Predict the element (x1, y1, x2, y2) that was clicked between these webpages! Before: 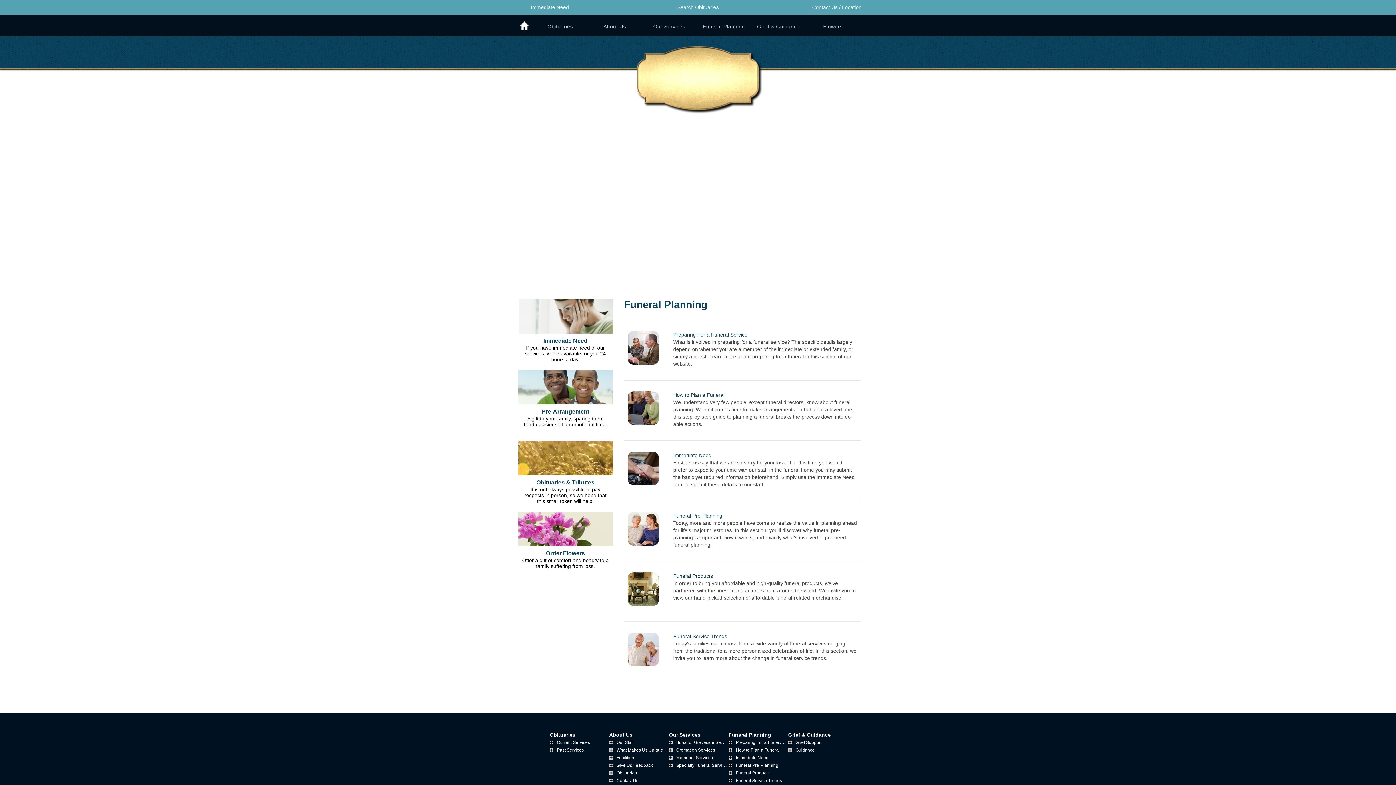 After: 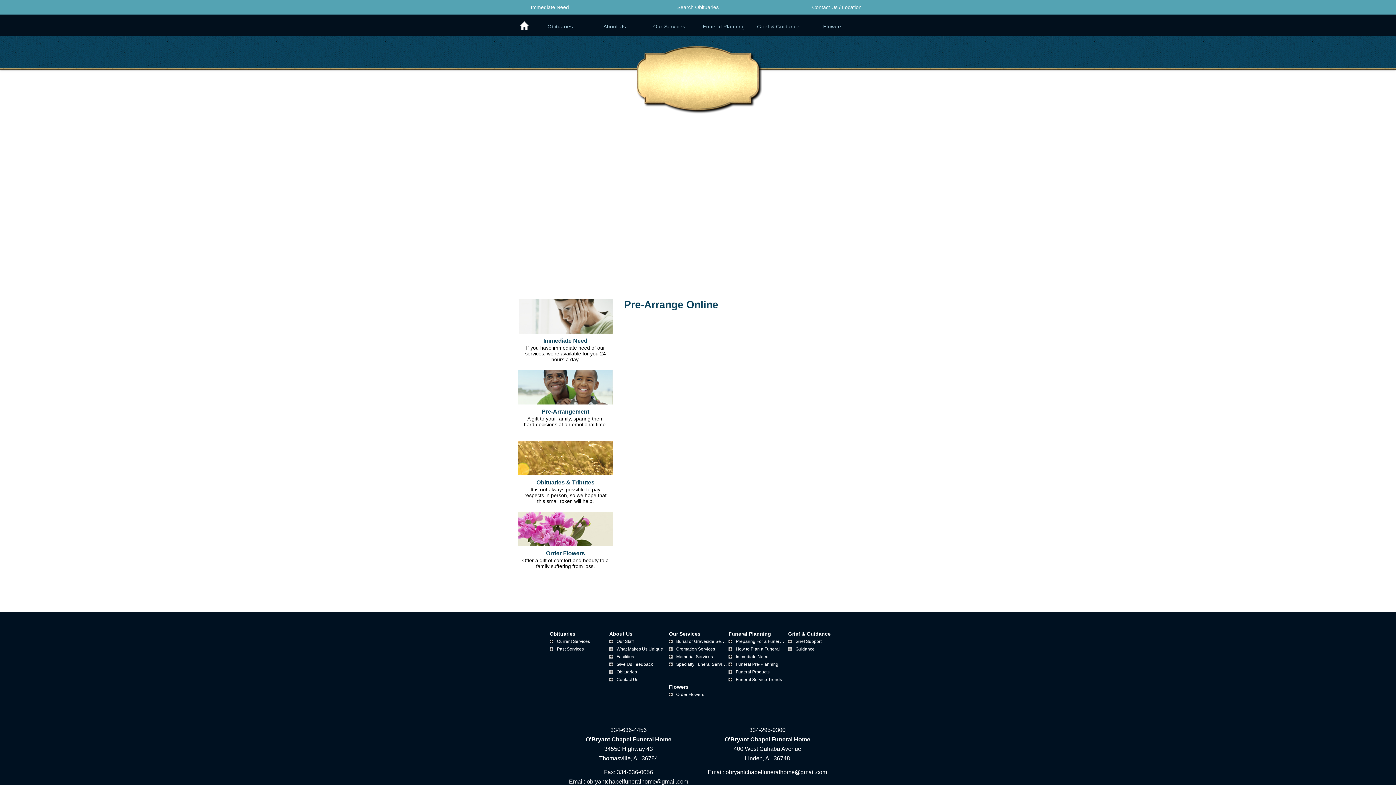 Action: label: Pre-Arrangement bbox: (541, 408, 589, 414)